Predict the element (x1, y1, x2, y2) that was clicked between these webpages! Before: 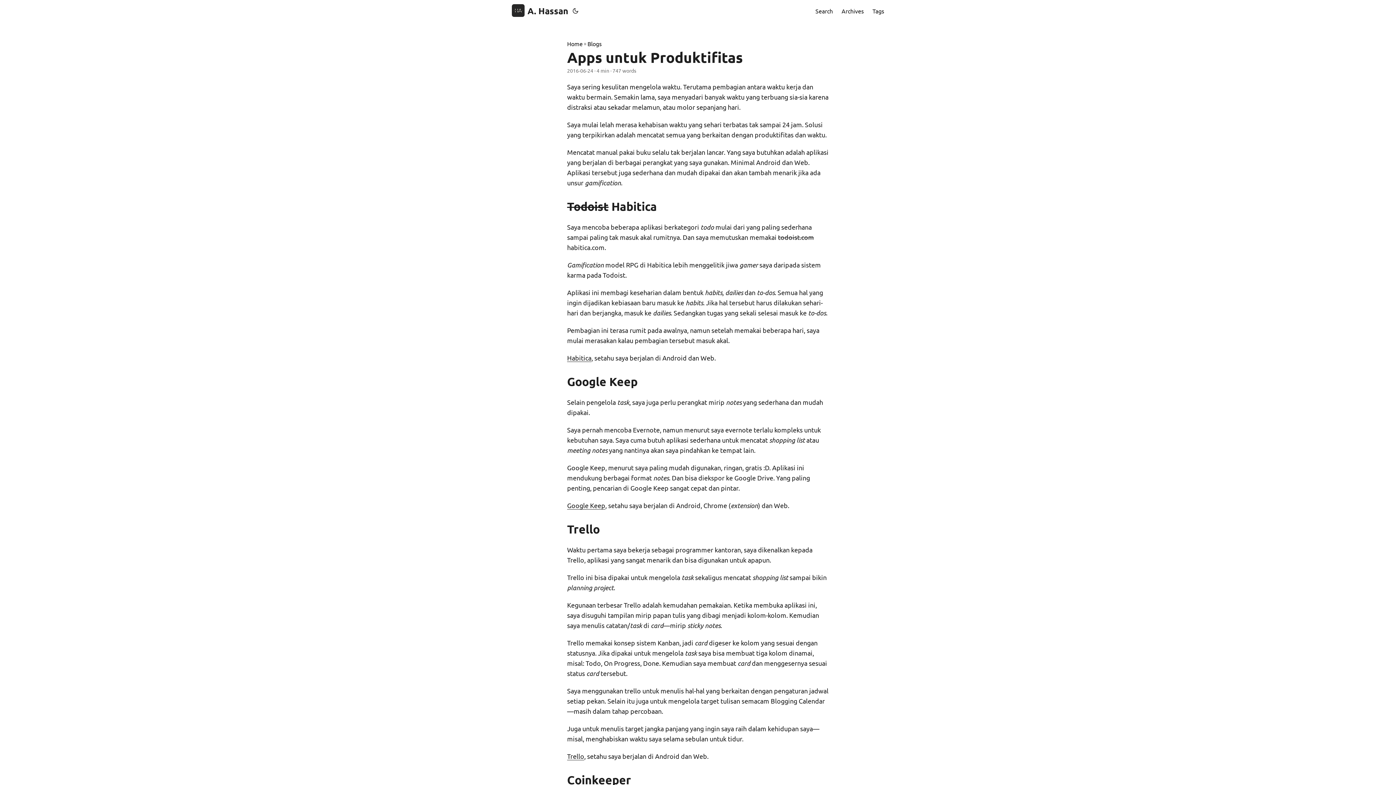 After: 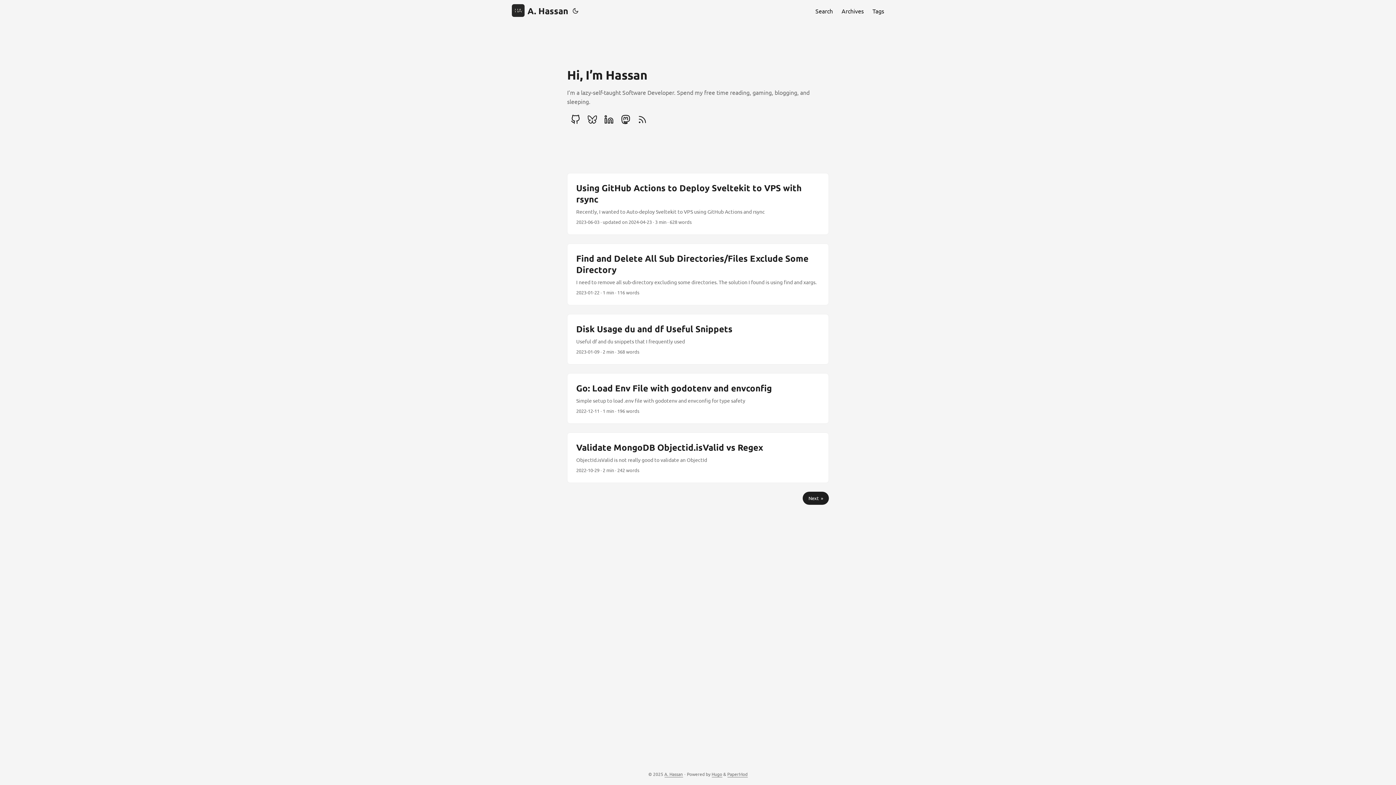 Action: label: Home bbox: (567, 39, 582, 48)